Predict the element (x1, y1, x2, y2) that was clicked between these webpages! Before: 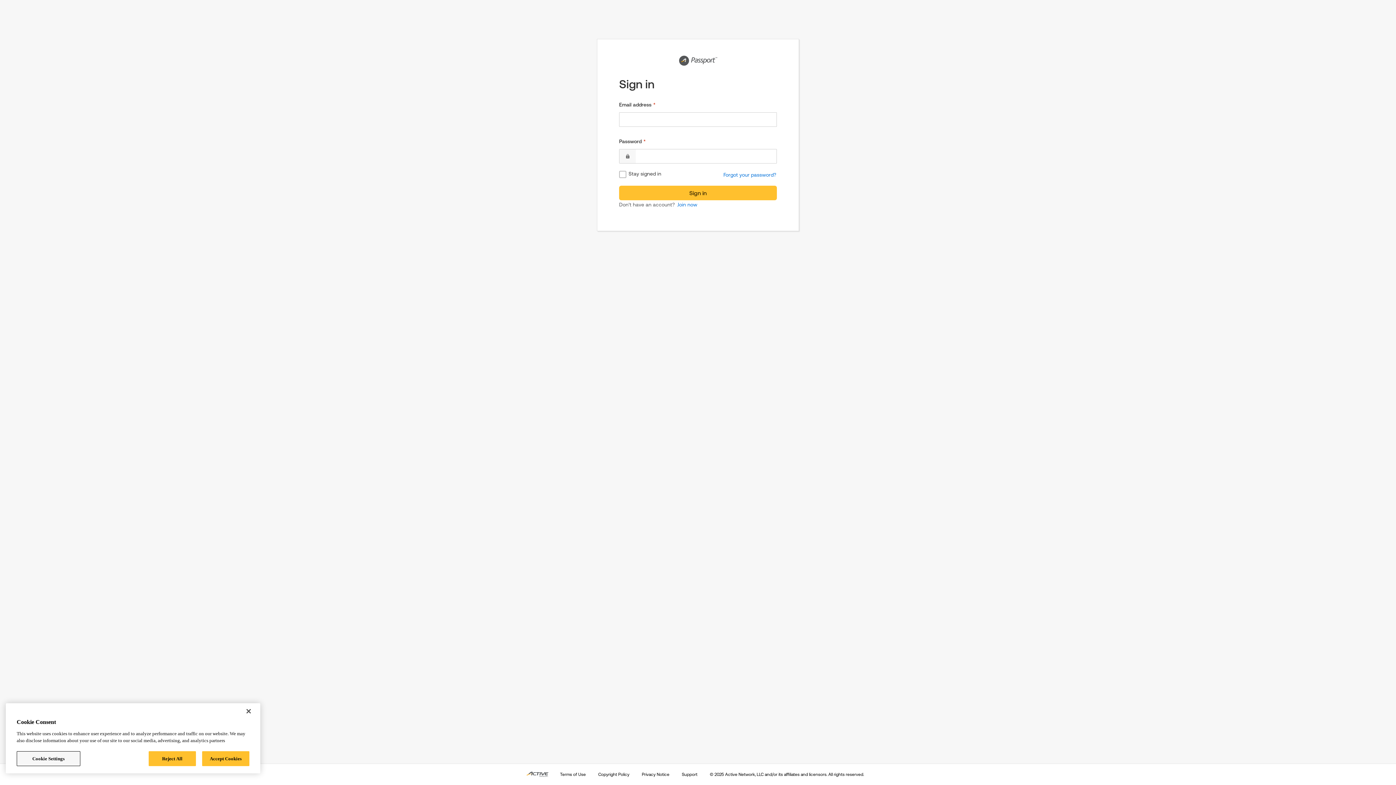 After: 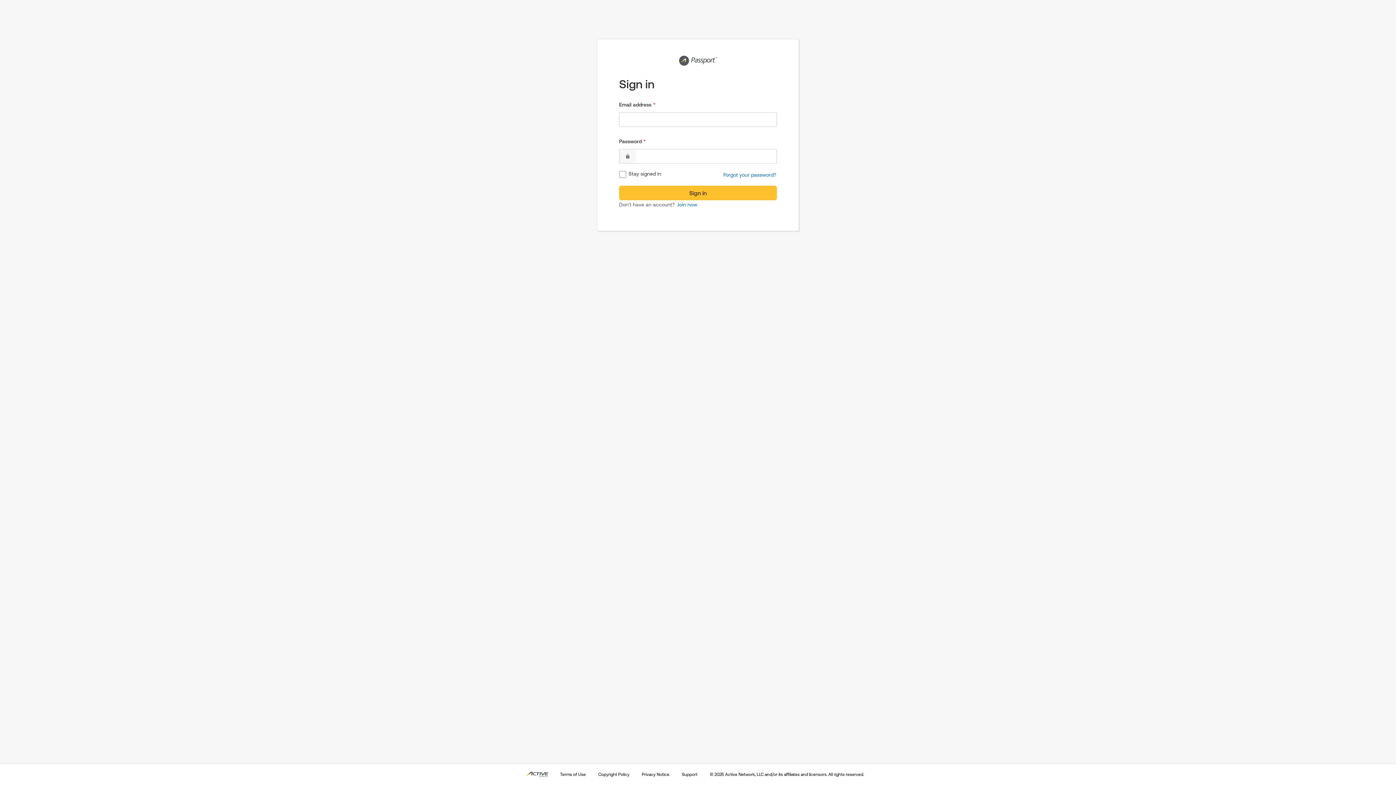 Action: bbox: (148, 751, 196, 766) label: Reject All